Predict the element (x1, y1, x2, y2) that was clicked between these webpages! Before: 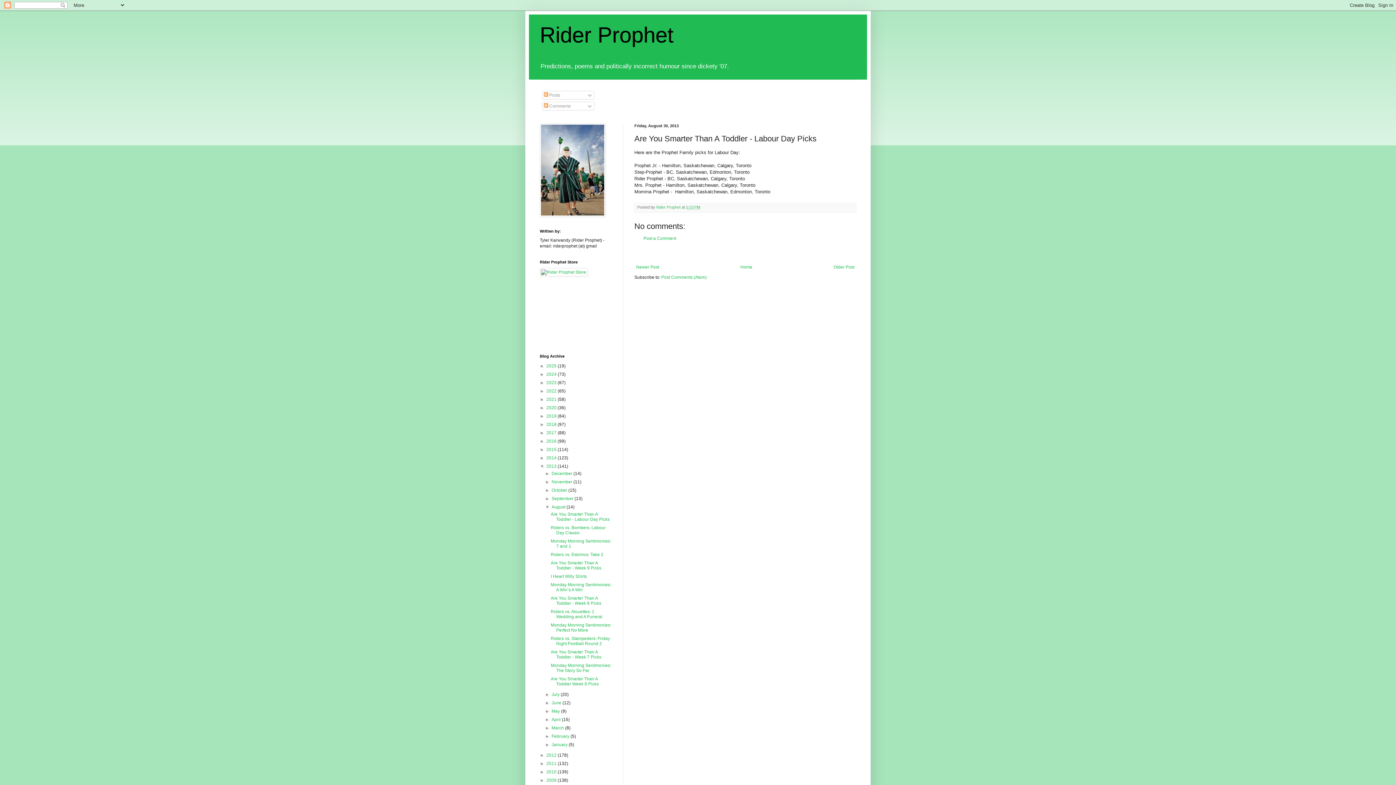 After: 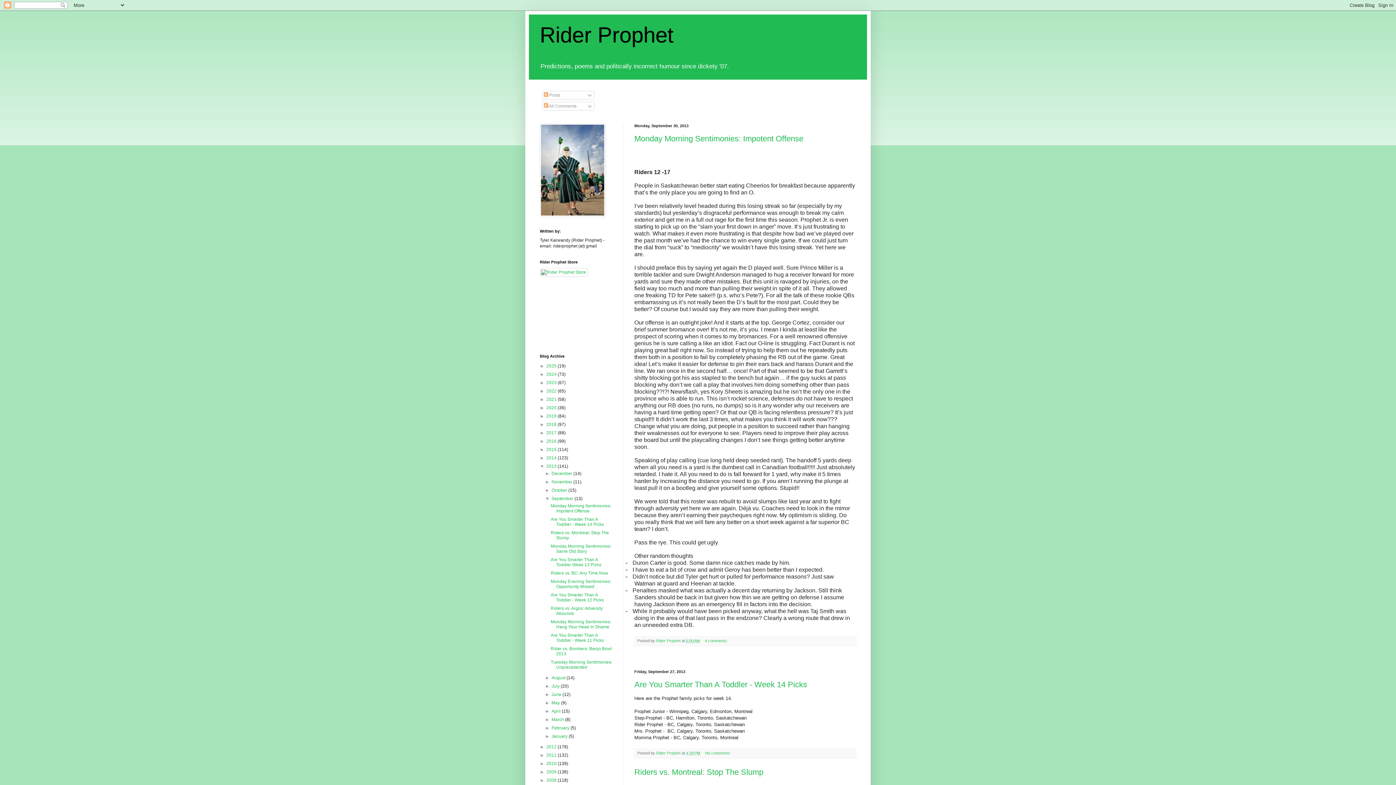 Action: bbox: (551, 496, 574, 501) label: September 